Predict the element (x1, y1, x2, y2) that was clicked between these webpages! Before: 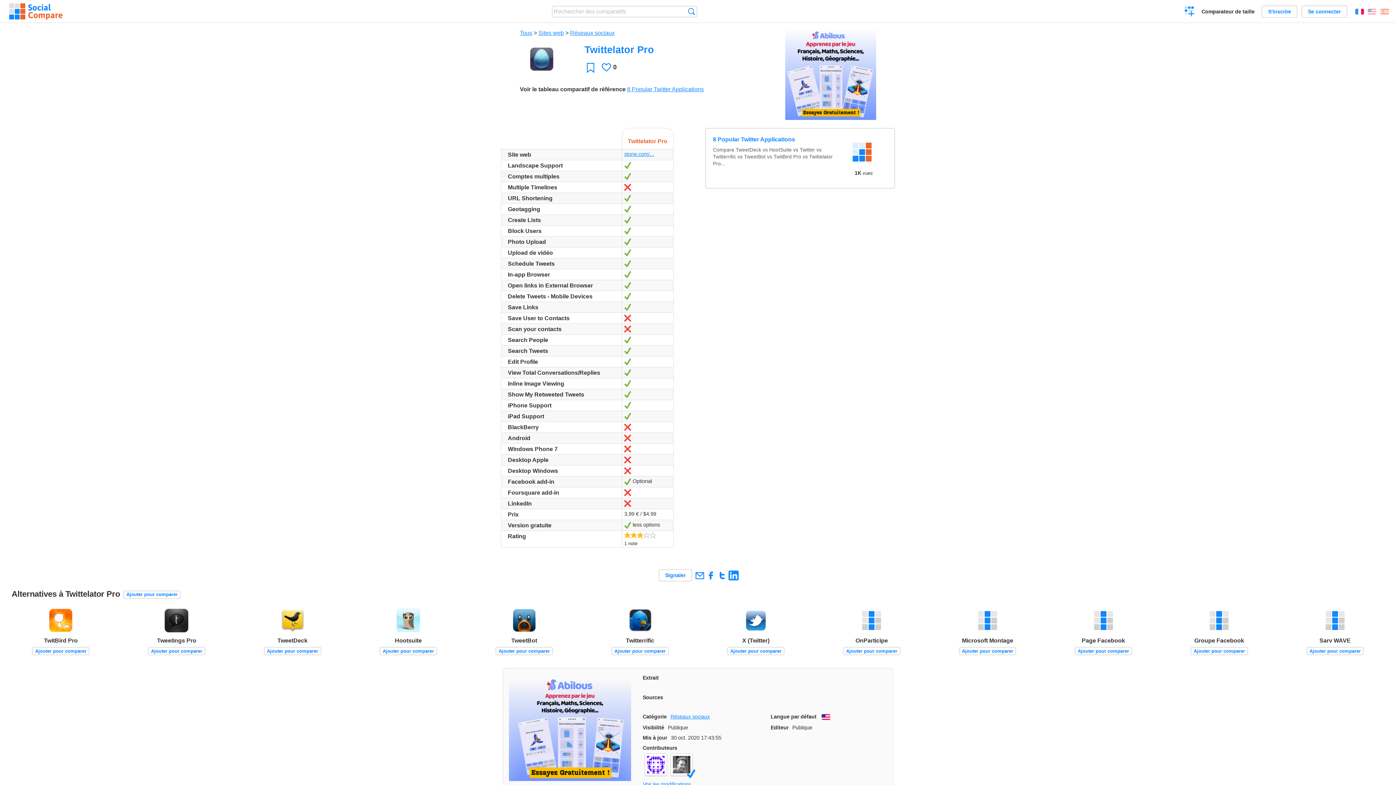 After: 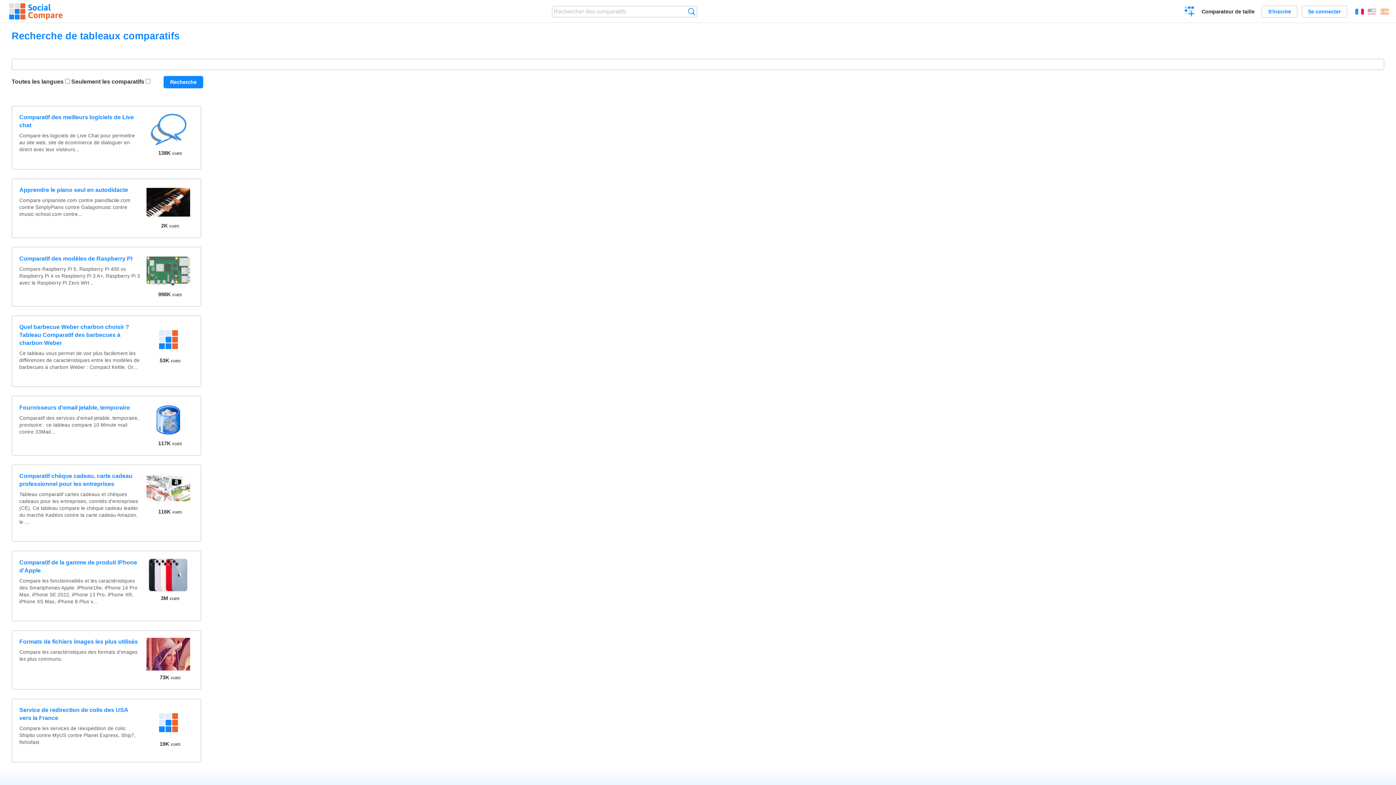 Action: label: Recherche bbox: (688, 8, 695, 15)